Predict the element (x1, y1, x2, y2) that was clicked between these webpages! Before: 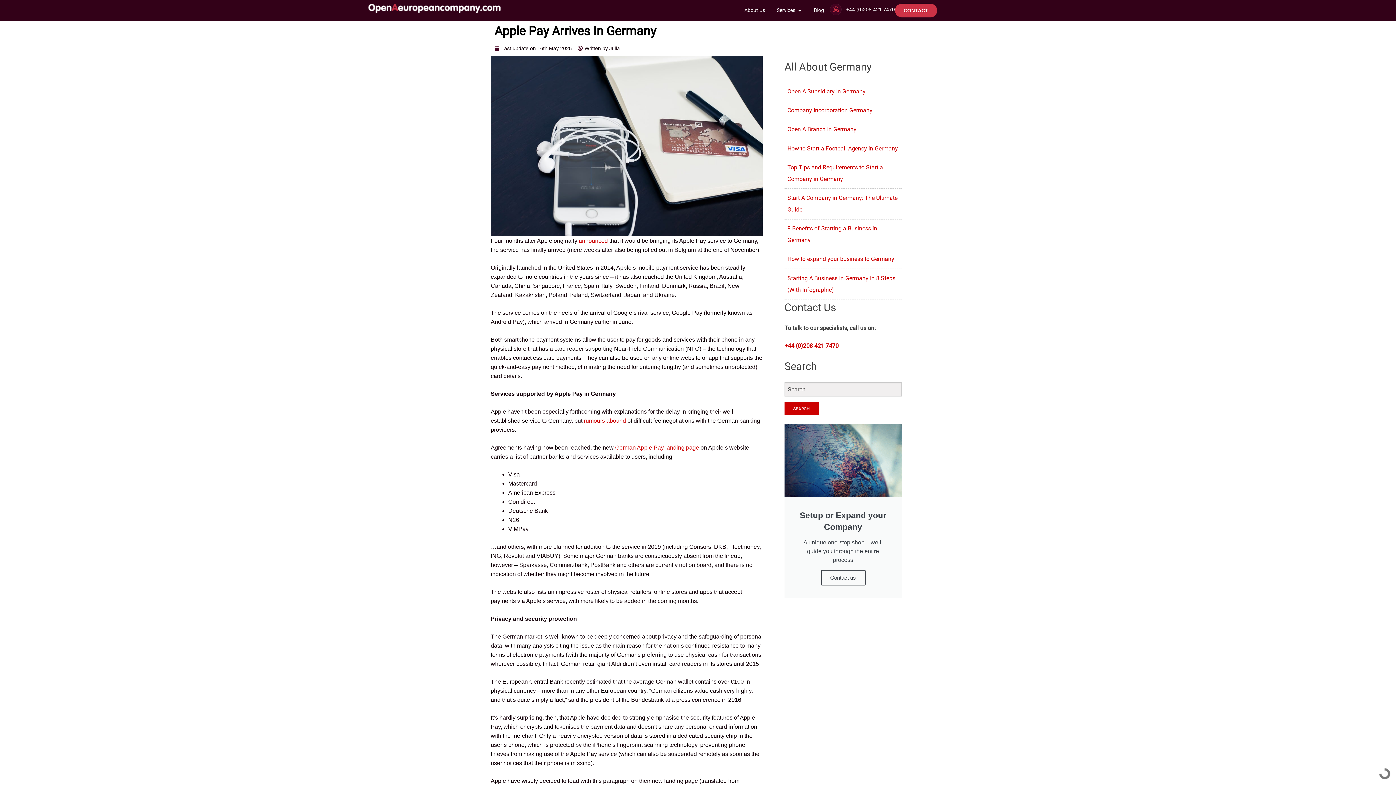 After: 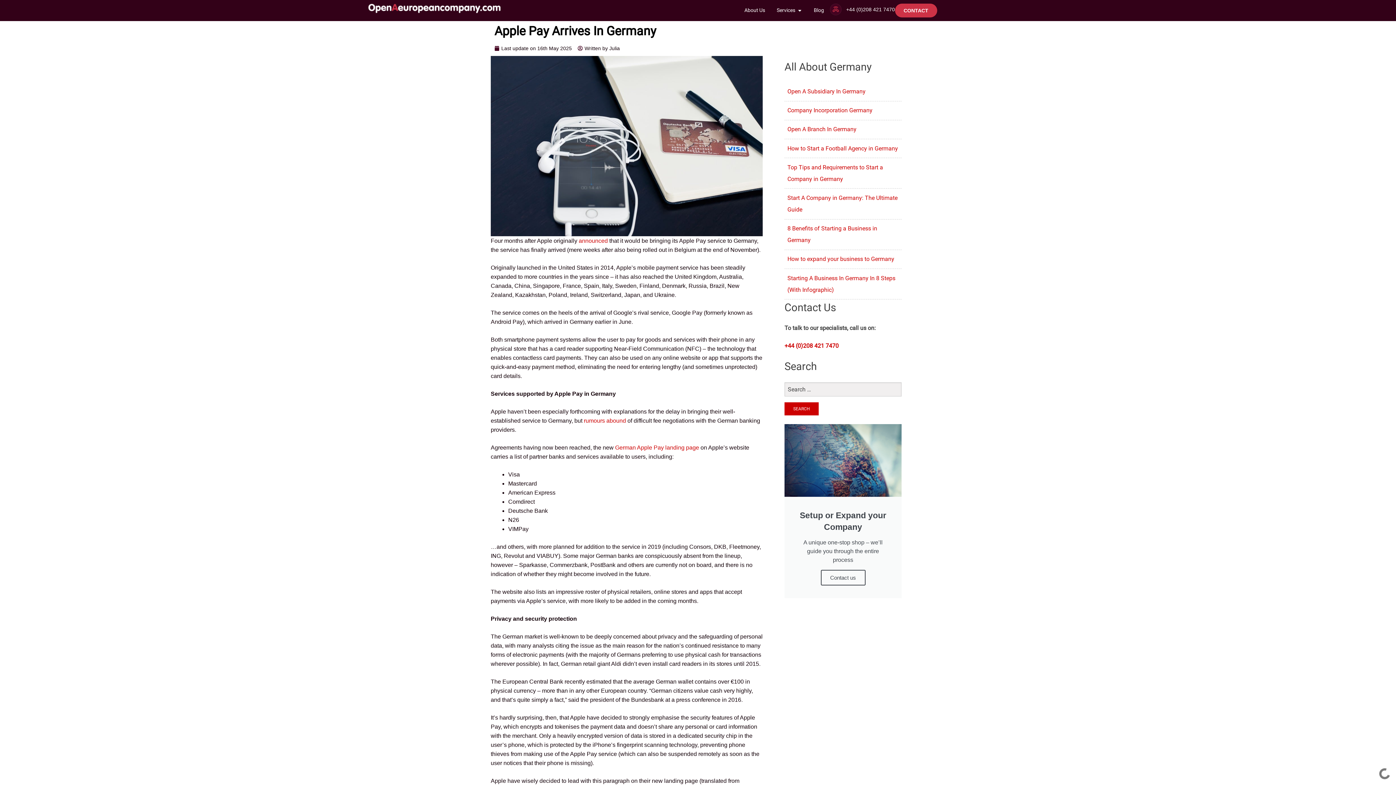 Action: label: +44 (0)208 421 7470 bbox: (830, 3, 895, 15)